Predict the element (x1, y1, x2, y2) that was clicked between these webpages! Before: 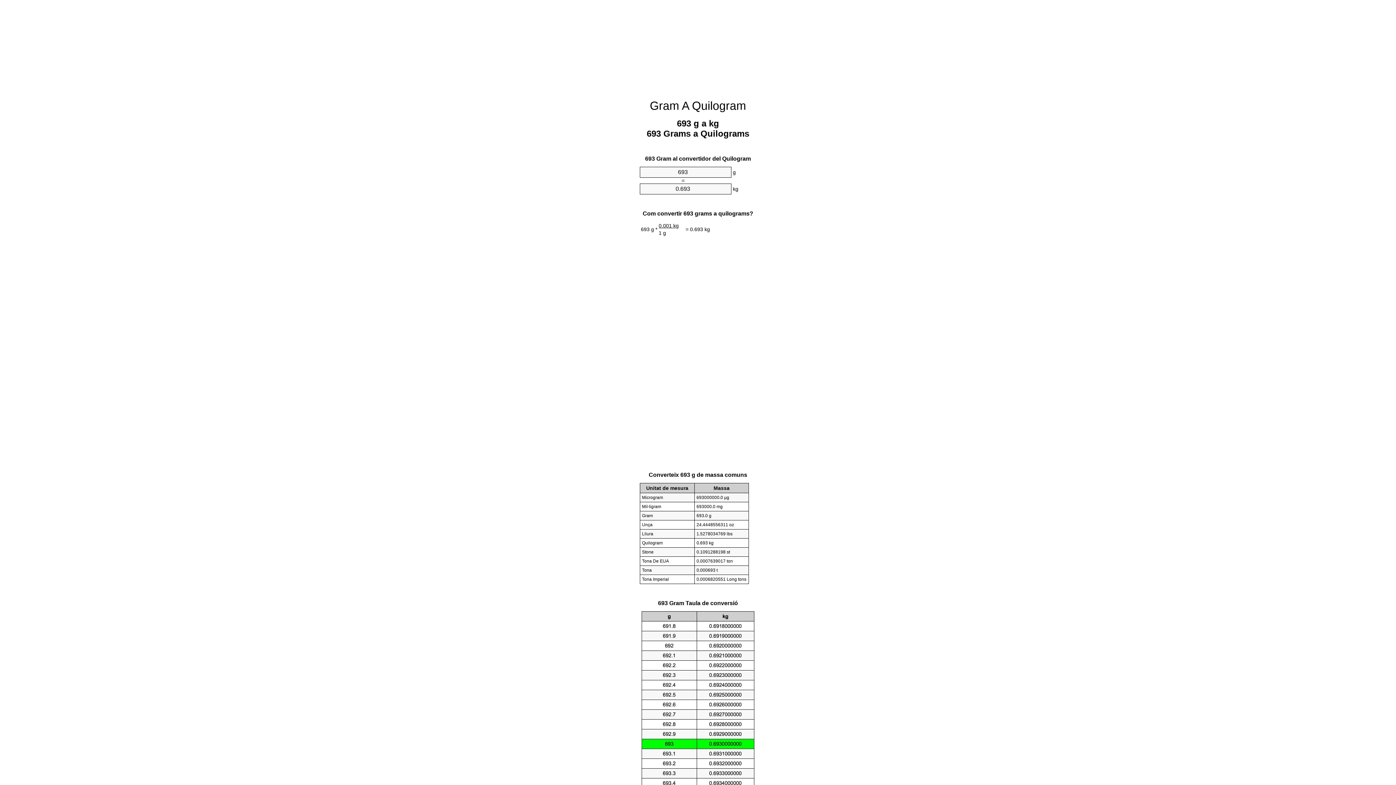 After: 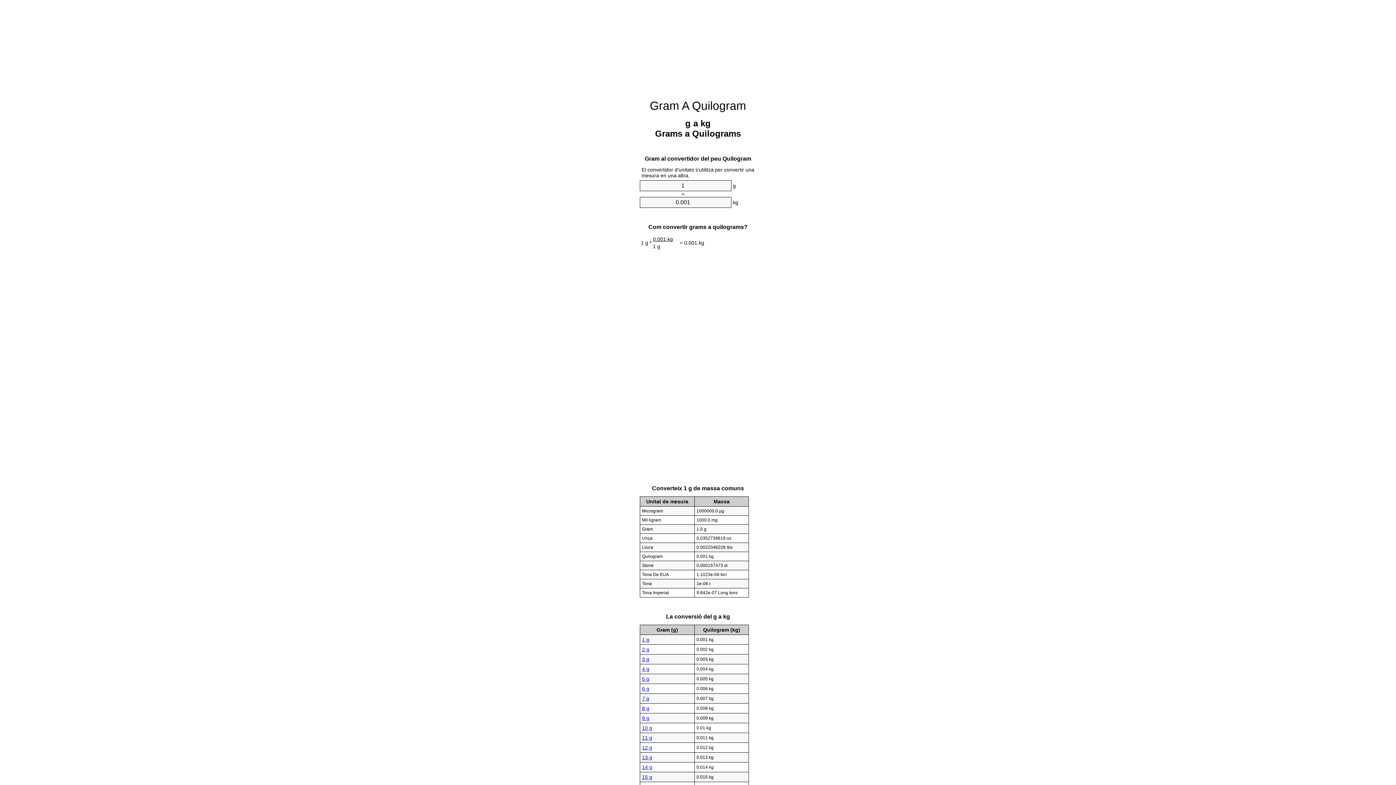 Action: bbox: (650, 99, 746, 112) label: Gram A Quilogram